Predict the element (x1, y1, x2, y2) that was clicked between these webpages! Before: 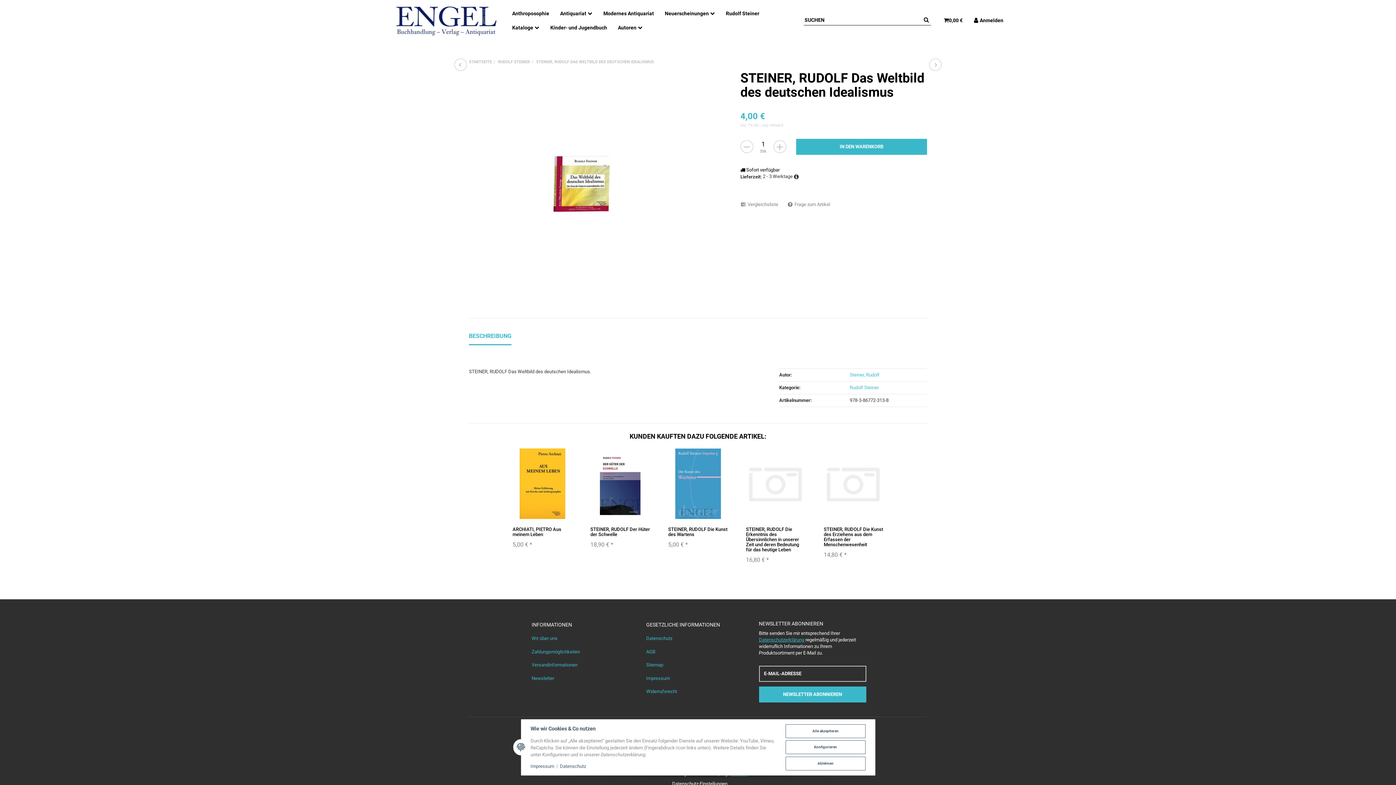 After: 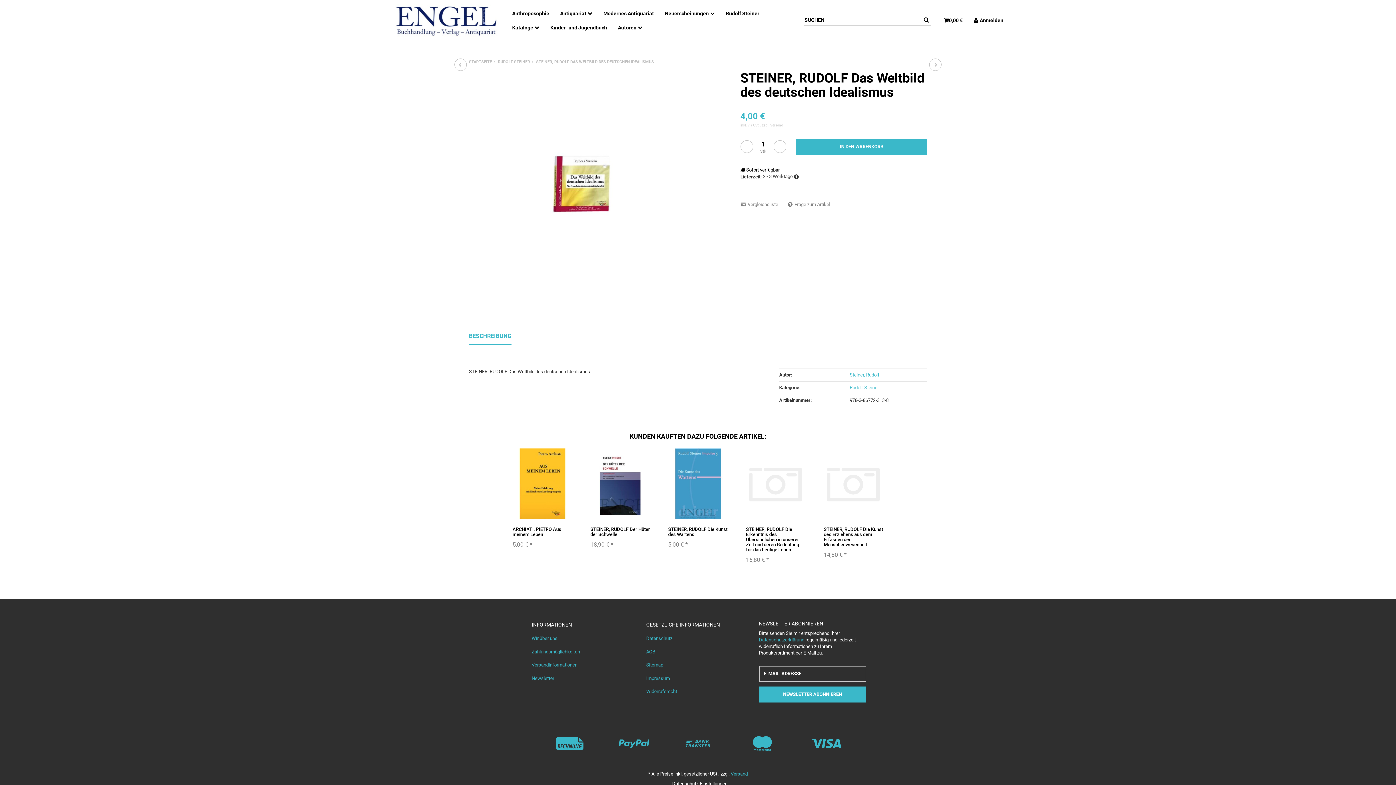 Action: label: Ablehnen bbox: (785, 757, 865, 770)